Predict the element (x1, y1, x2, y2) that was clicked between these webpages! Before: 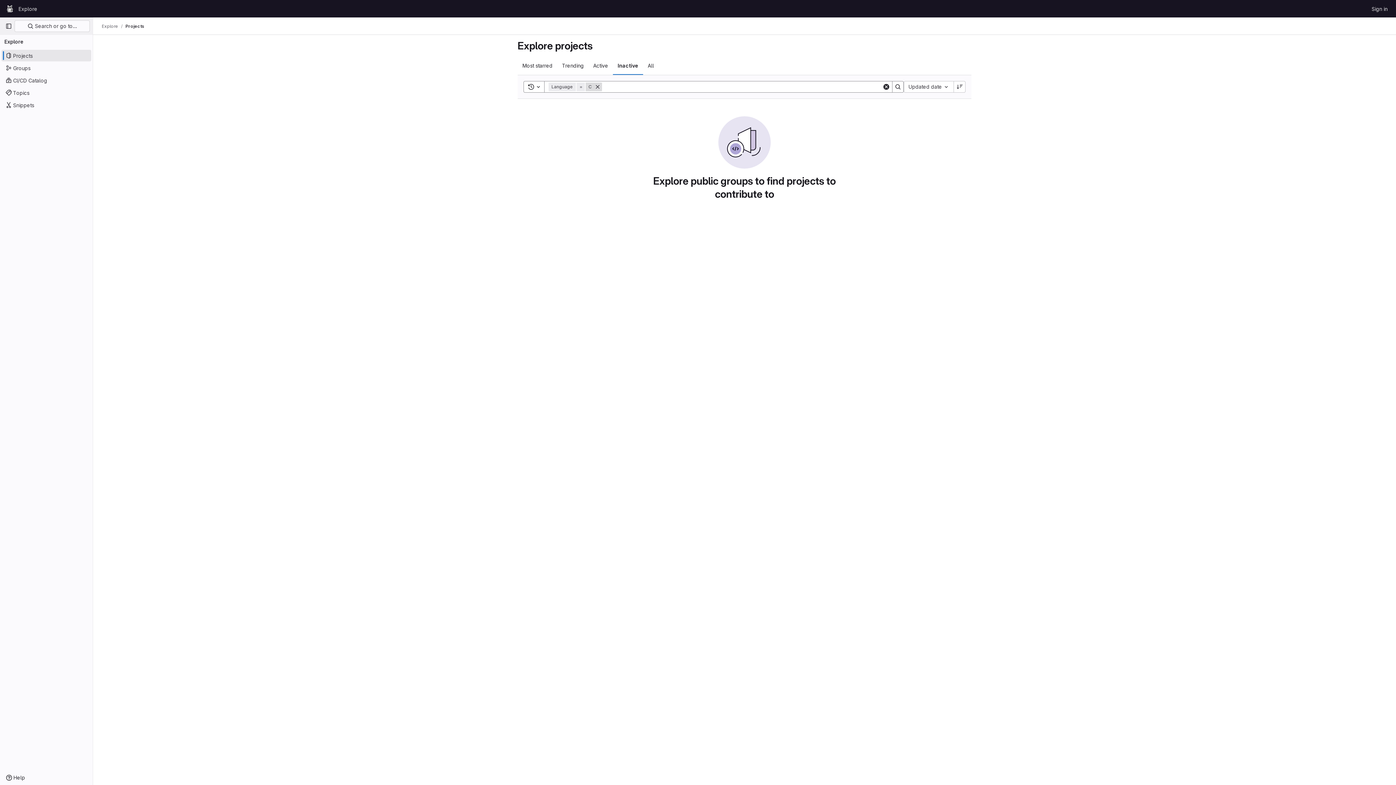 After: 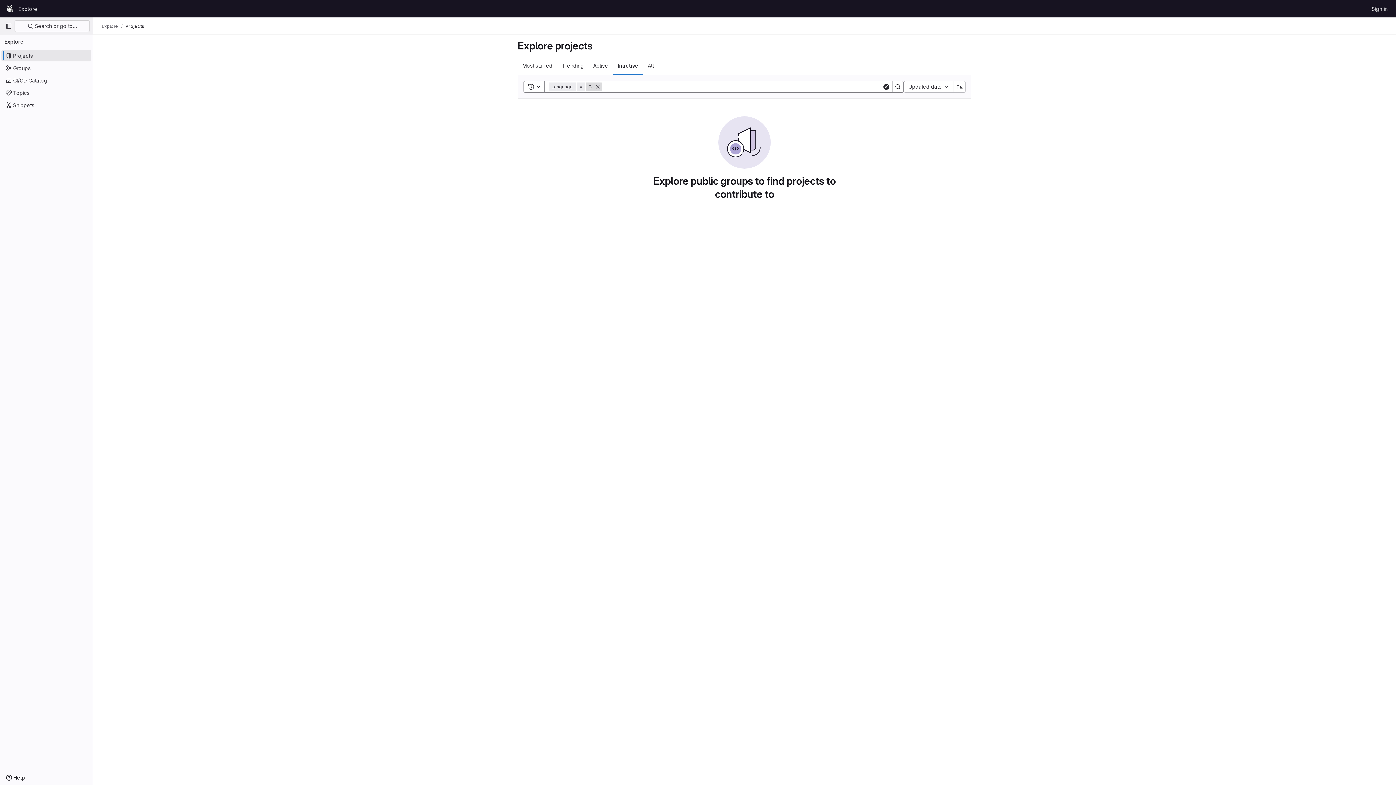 Action: label: Sort direction: Descending bbox: (954, 81, 965, 92)